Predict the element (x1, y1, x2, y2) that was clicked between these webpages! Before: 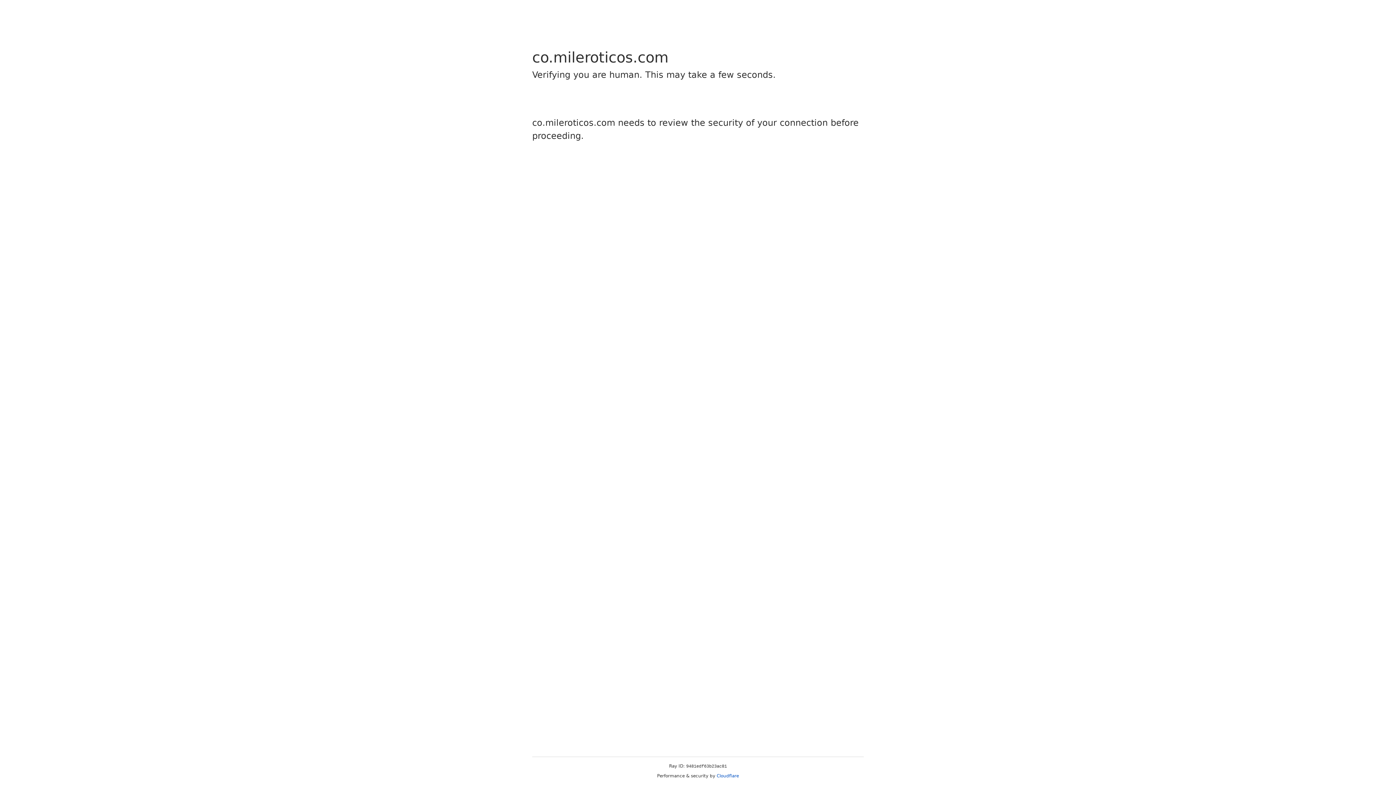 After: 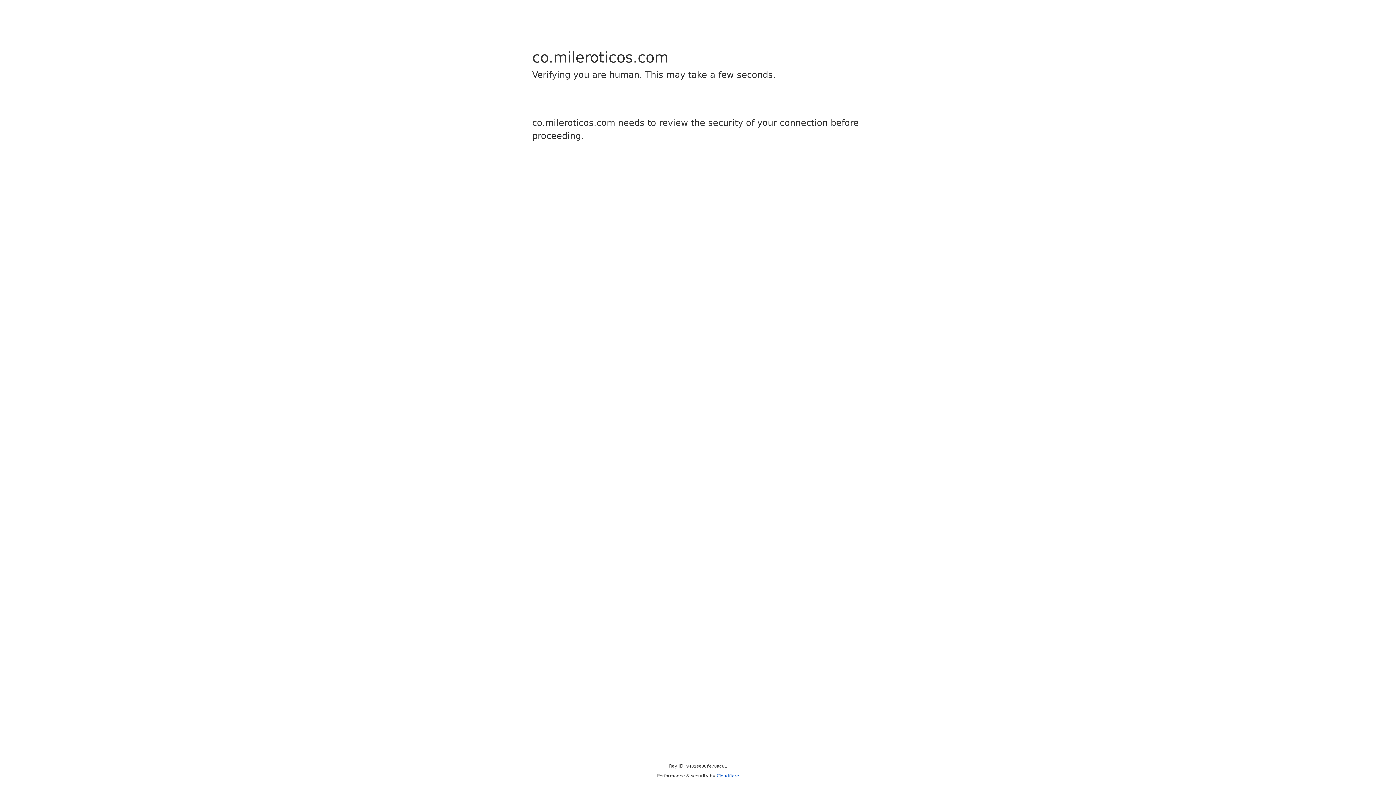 Action: label: Cloudflare bbox: (716, 773, 739, 778)